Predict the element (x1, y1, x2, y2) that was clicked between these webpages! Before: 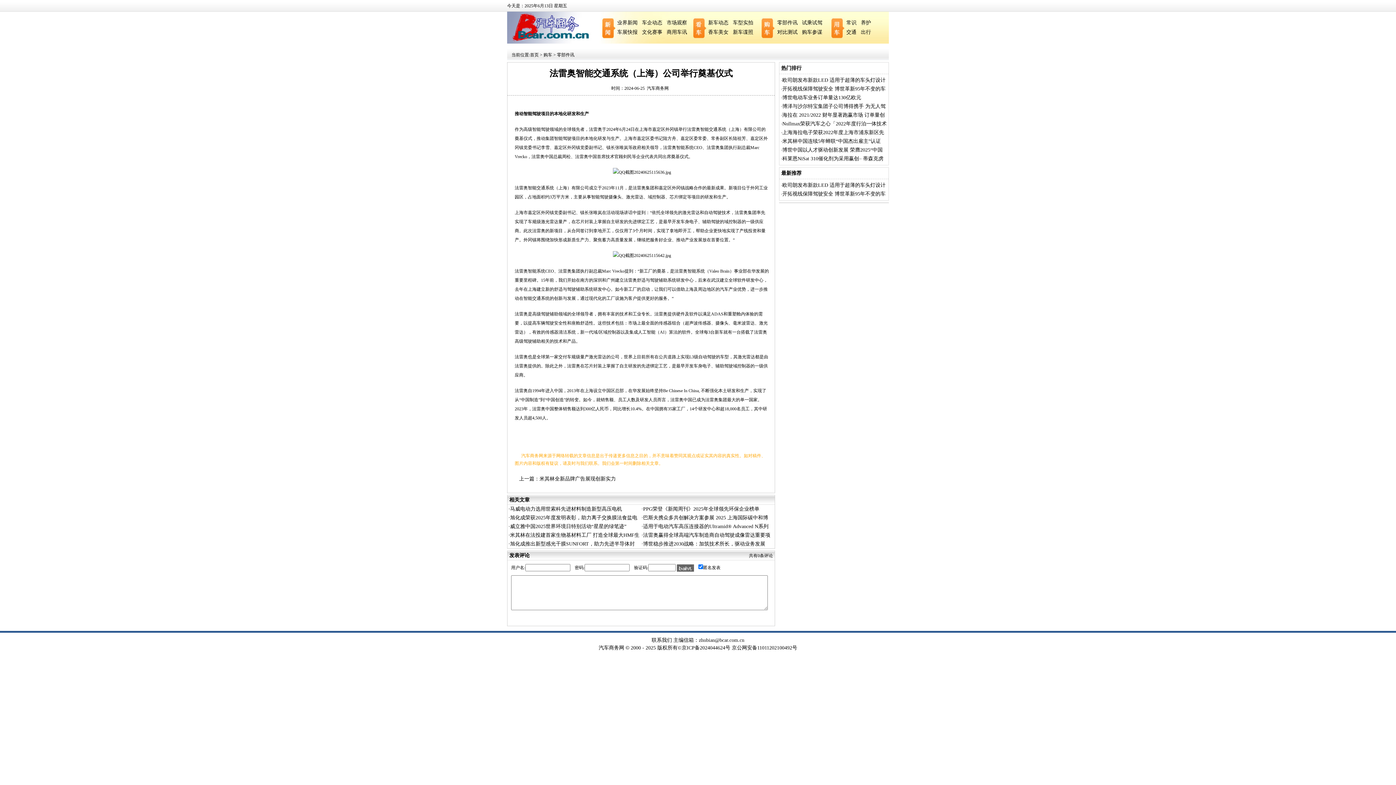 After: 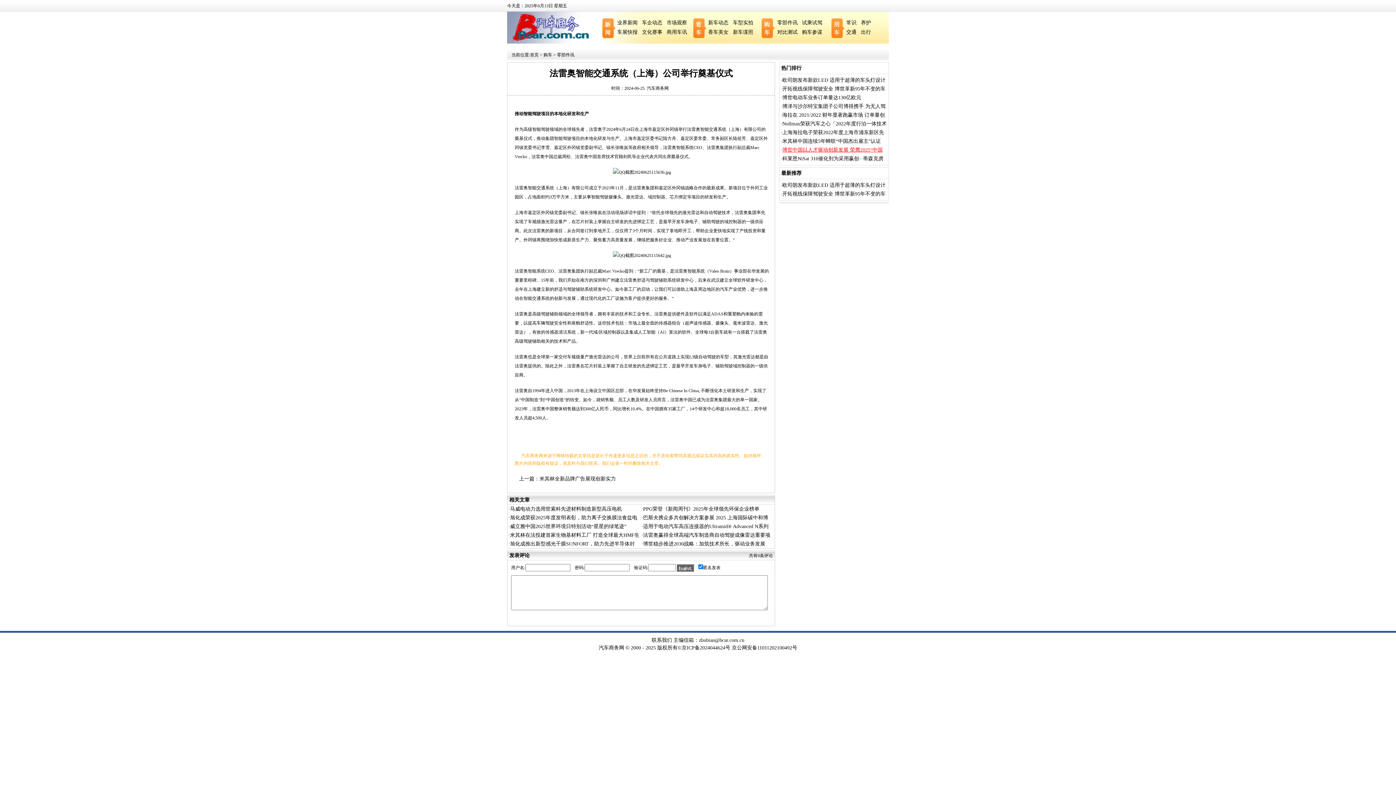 Action: label: 博世中国以人才驱动创新发展 荣膺2025“中国 bbox: (782, 147, 882, 152)